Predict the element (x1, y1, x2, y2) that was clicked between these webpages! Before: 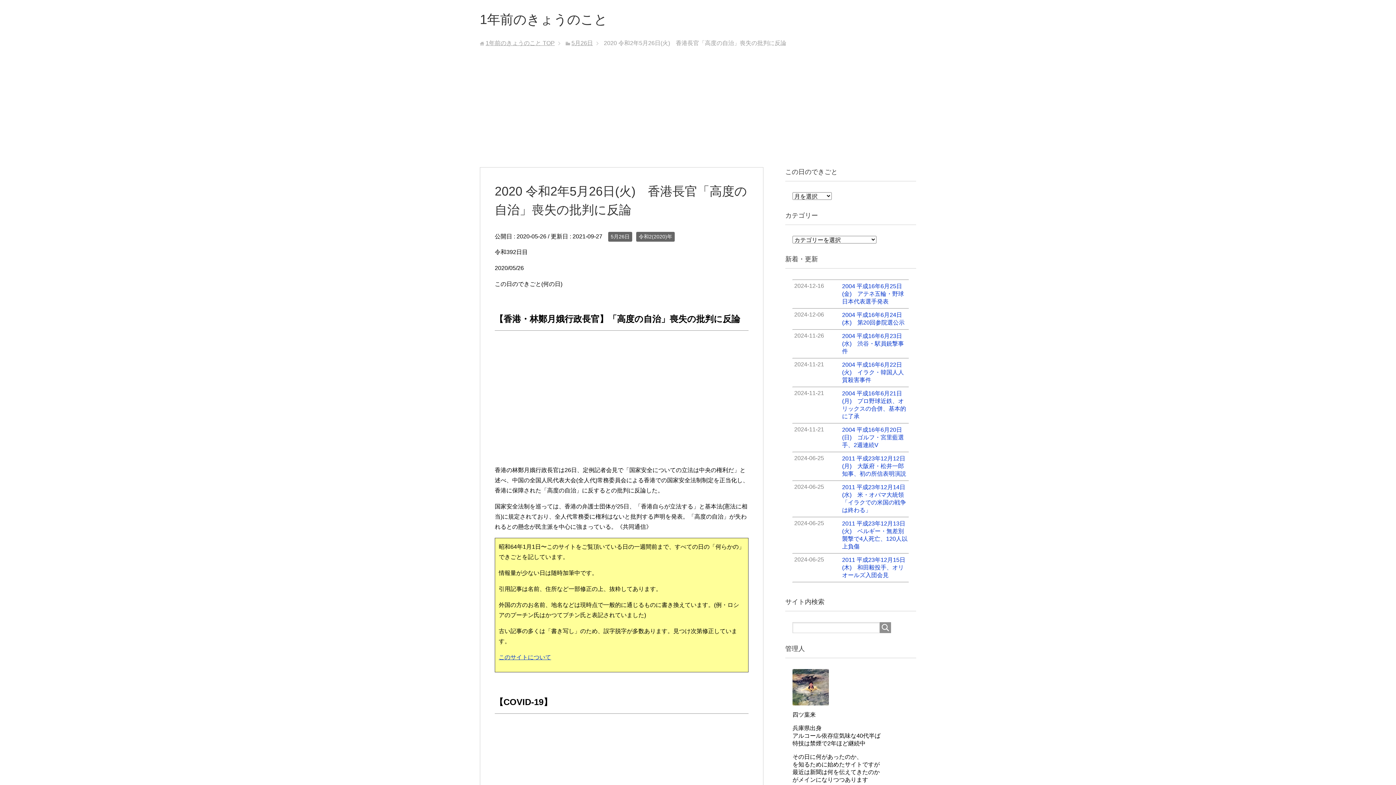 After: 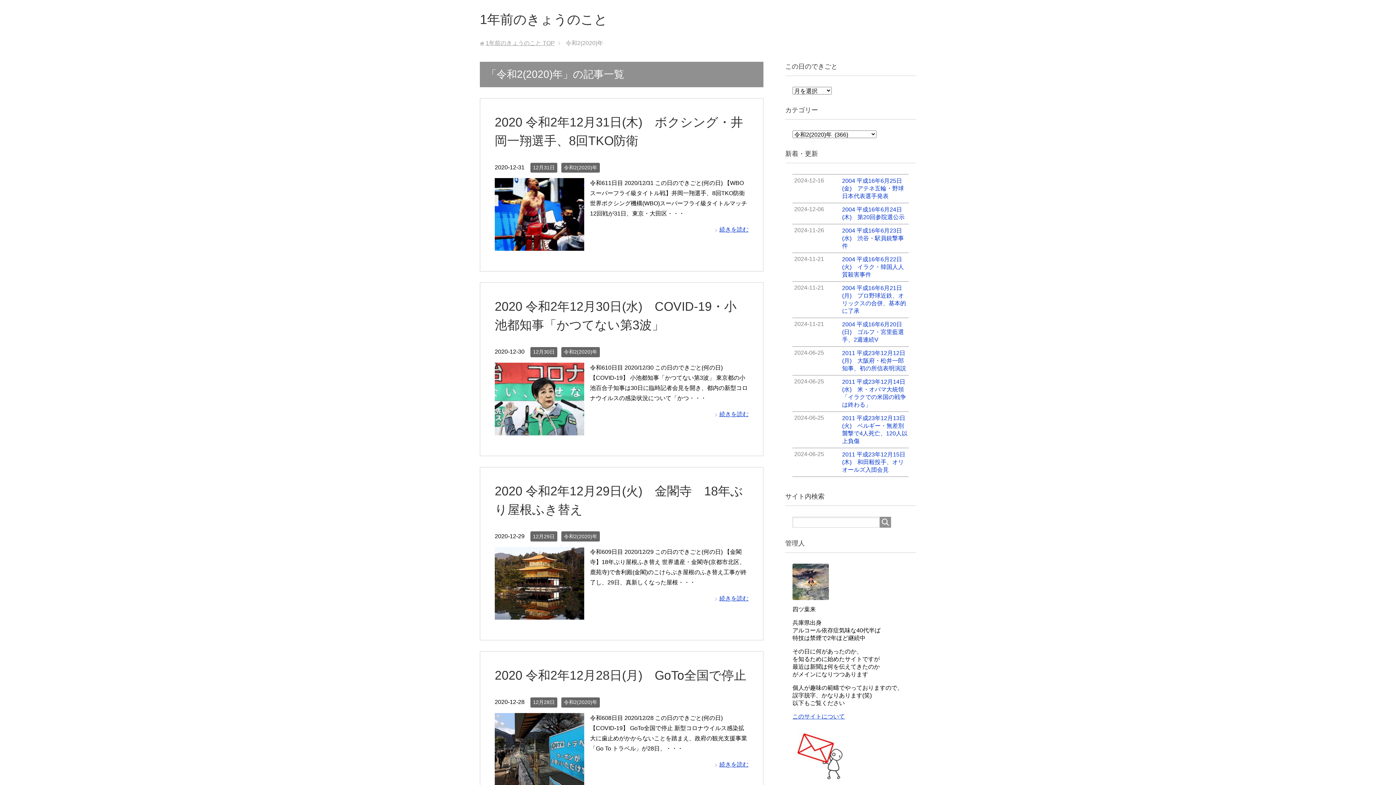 Action: bbox: (636, 231, 674, 241) label: 令和2(2020)年